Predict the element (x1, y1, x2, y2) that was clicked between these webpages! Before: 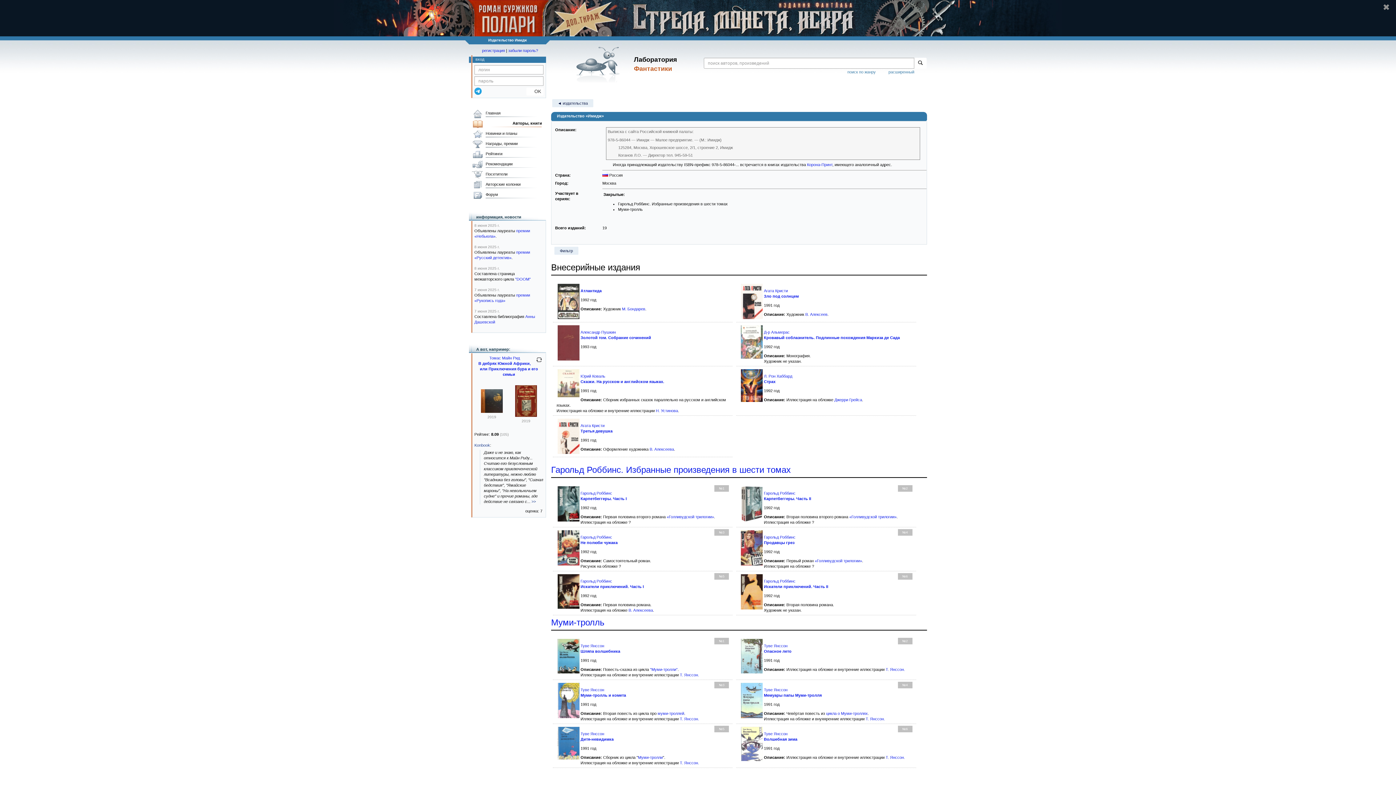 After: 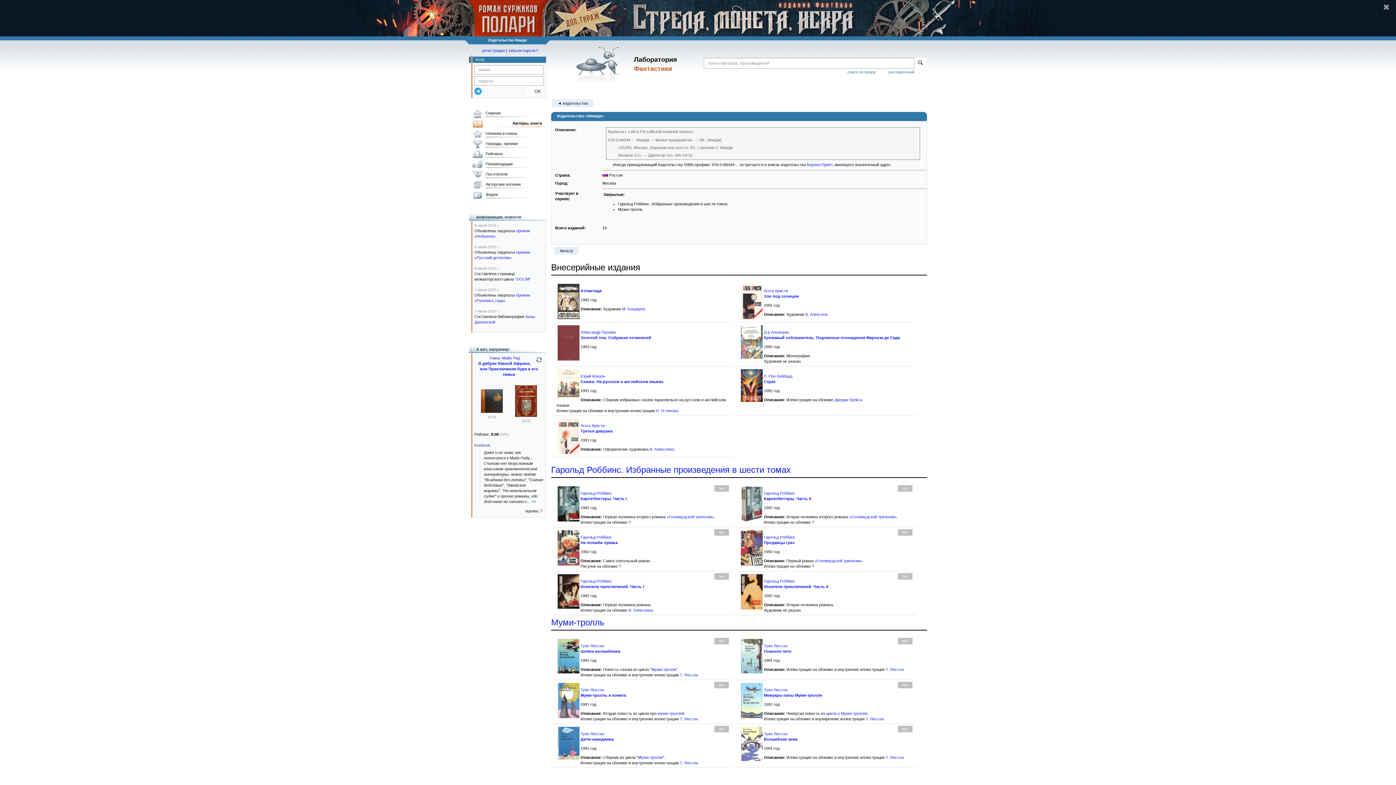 Action: label: Гарольд Роббинс bbox: (764, 579, 795, 583)